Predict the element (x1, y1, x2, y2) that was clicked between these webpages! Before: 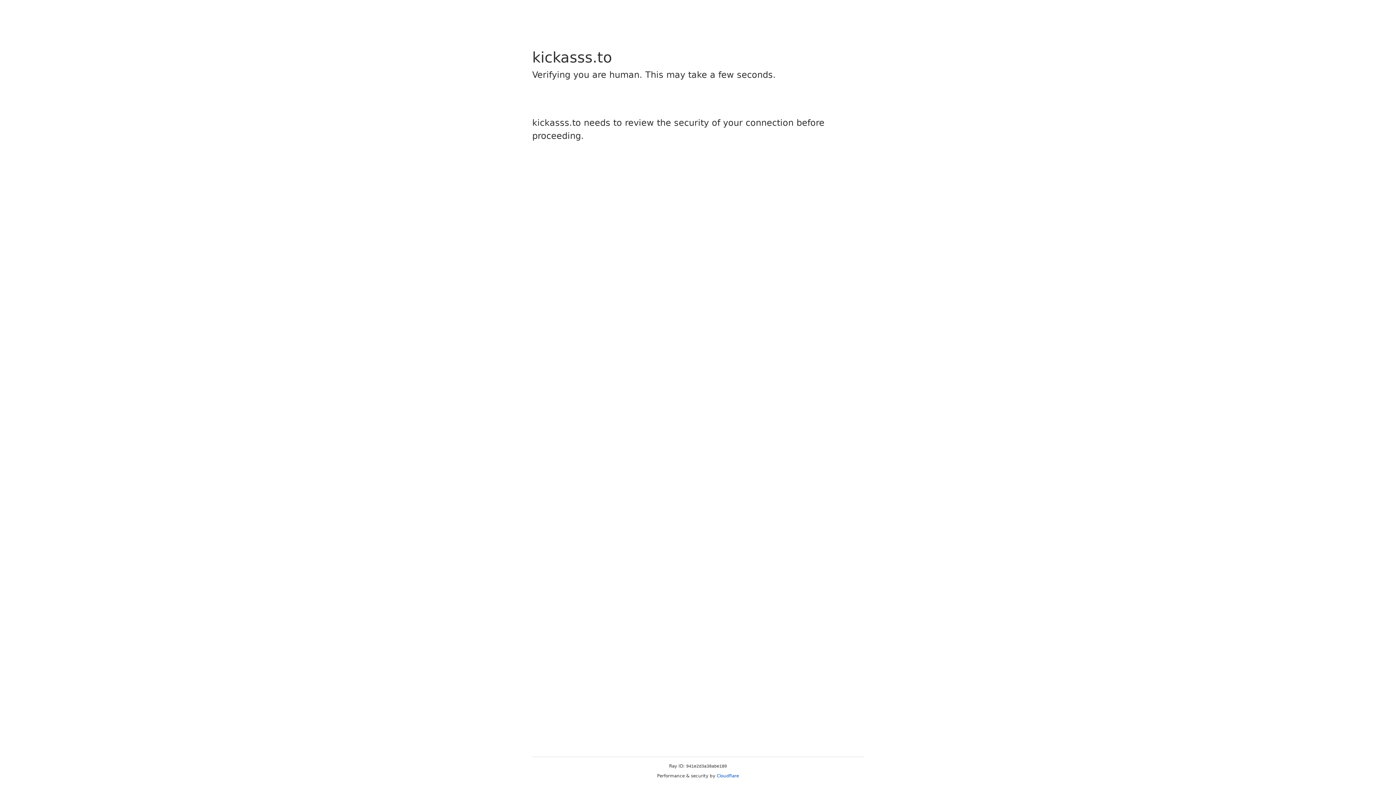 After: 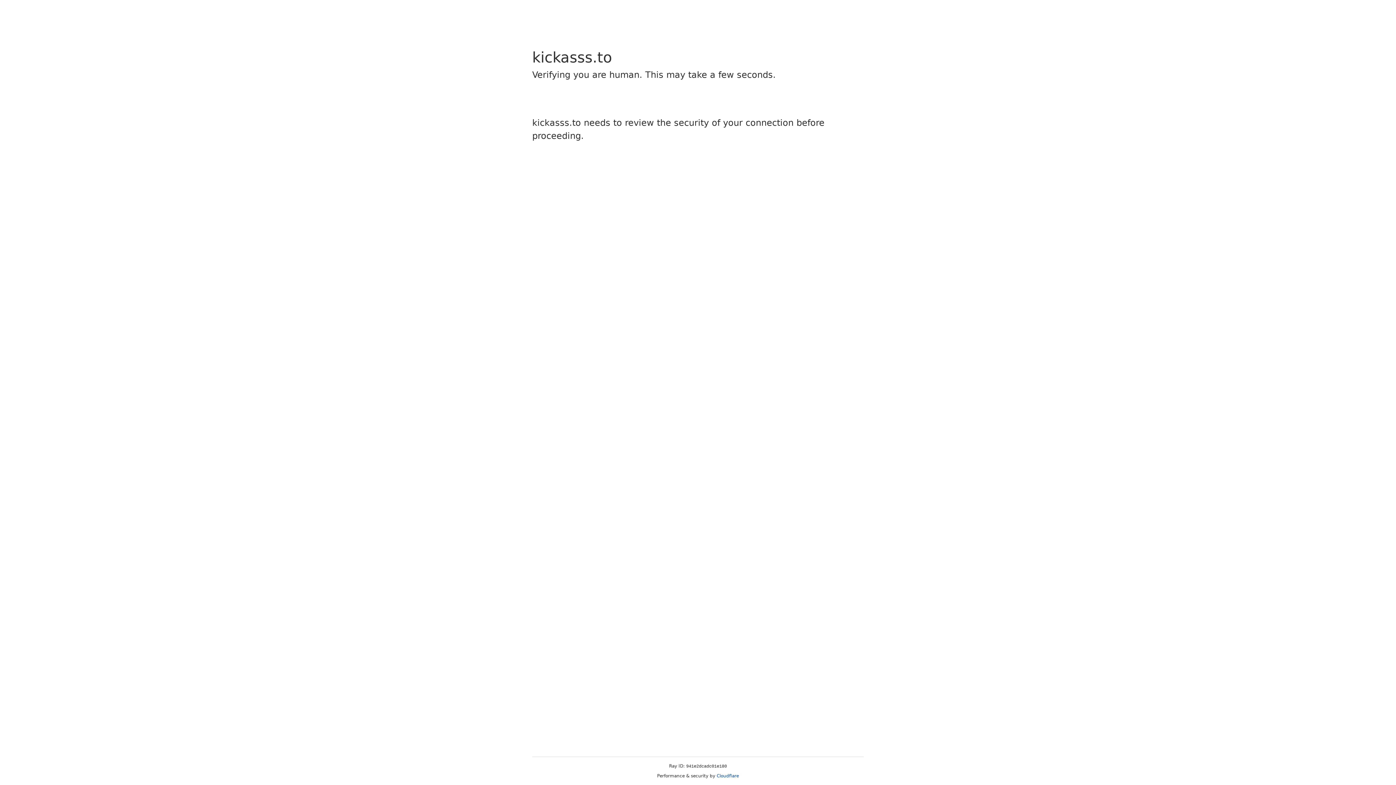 Action: bbox: (716, 773, 739, 778) label: Cloudflare